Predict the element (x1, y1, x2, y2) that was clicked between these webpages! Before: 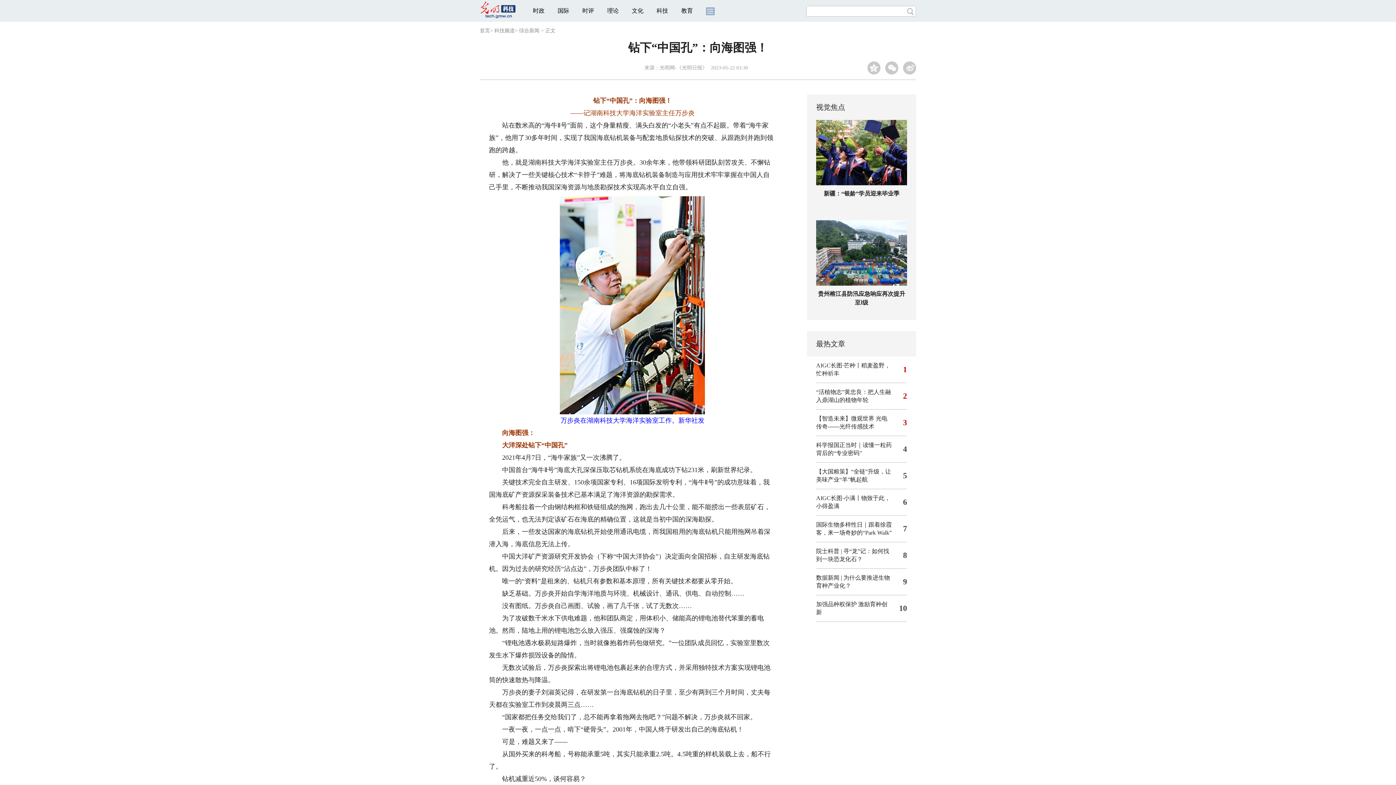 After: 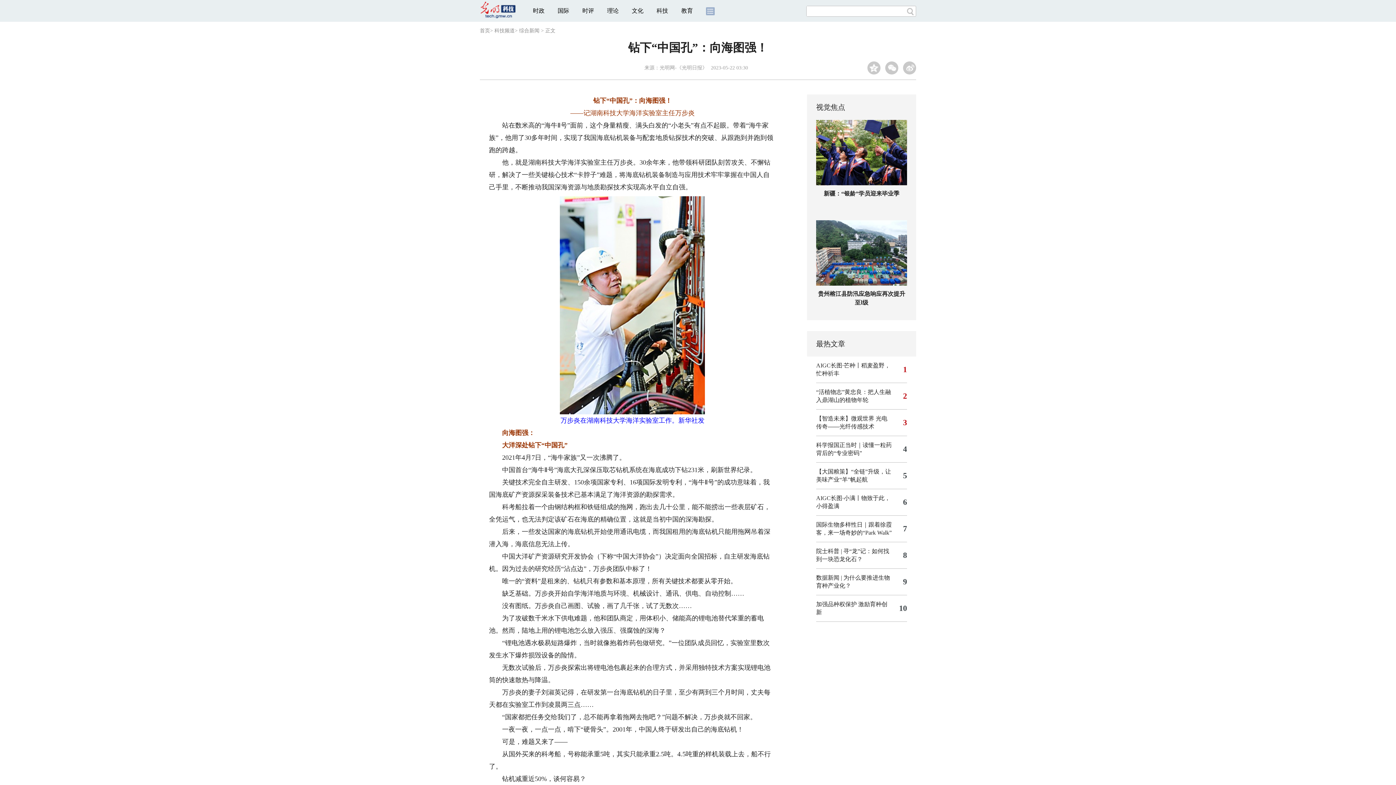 Action: label: 教育 bbox: (681, 7, 693, 13)